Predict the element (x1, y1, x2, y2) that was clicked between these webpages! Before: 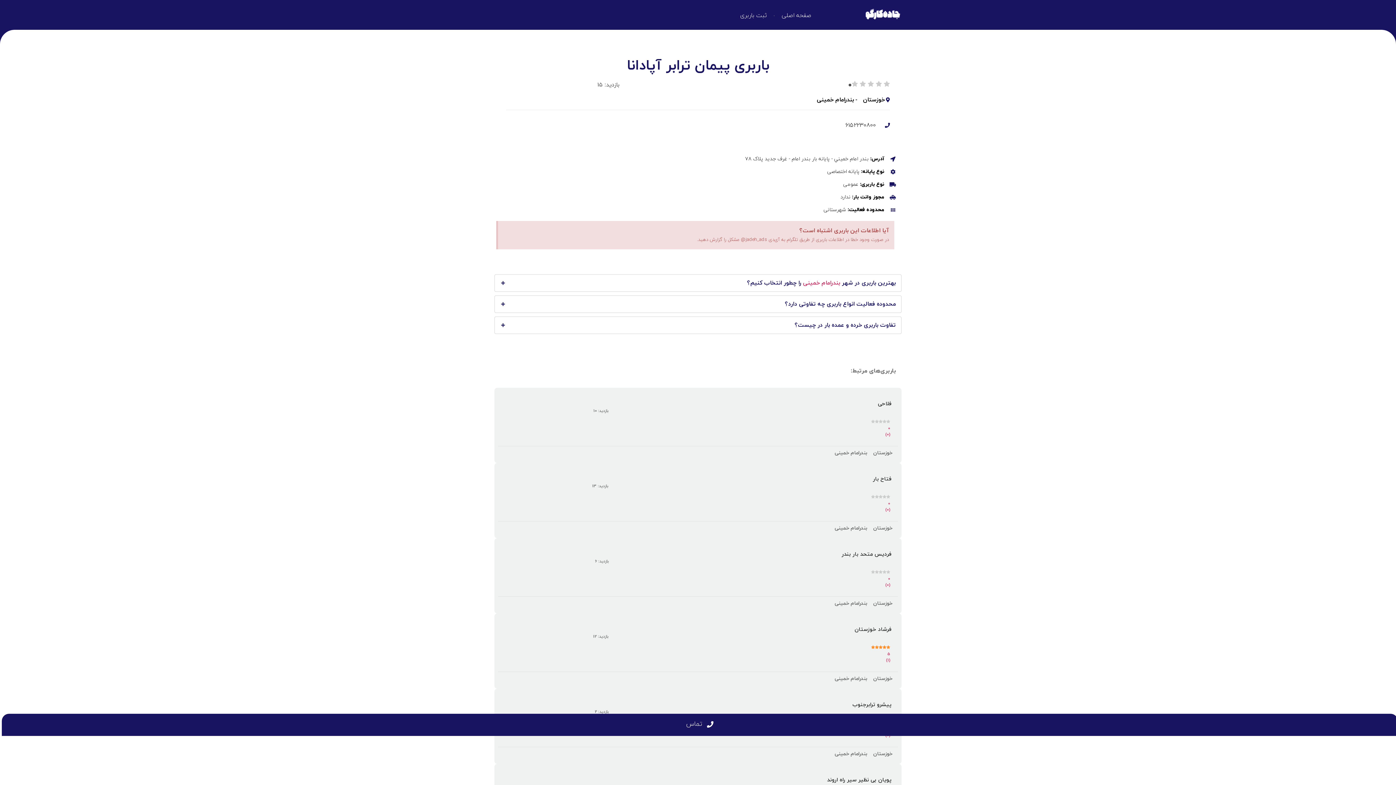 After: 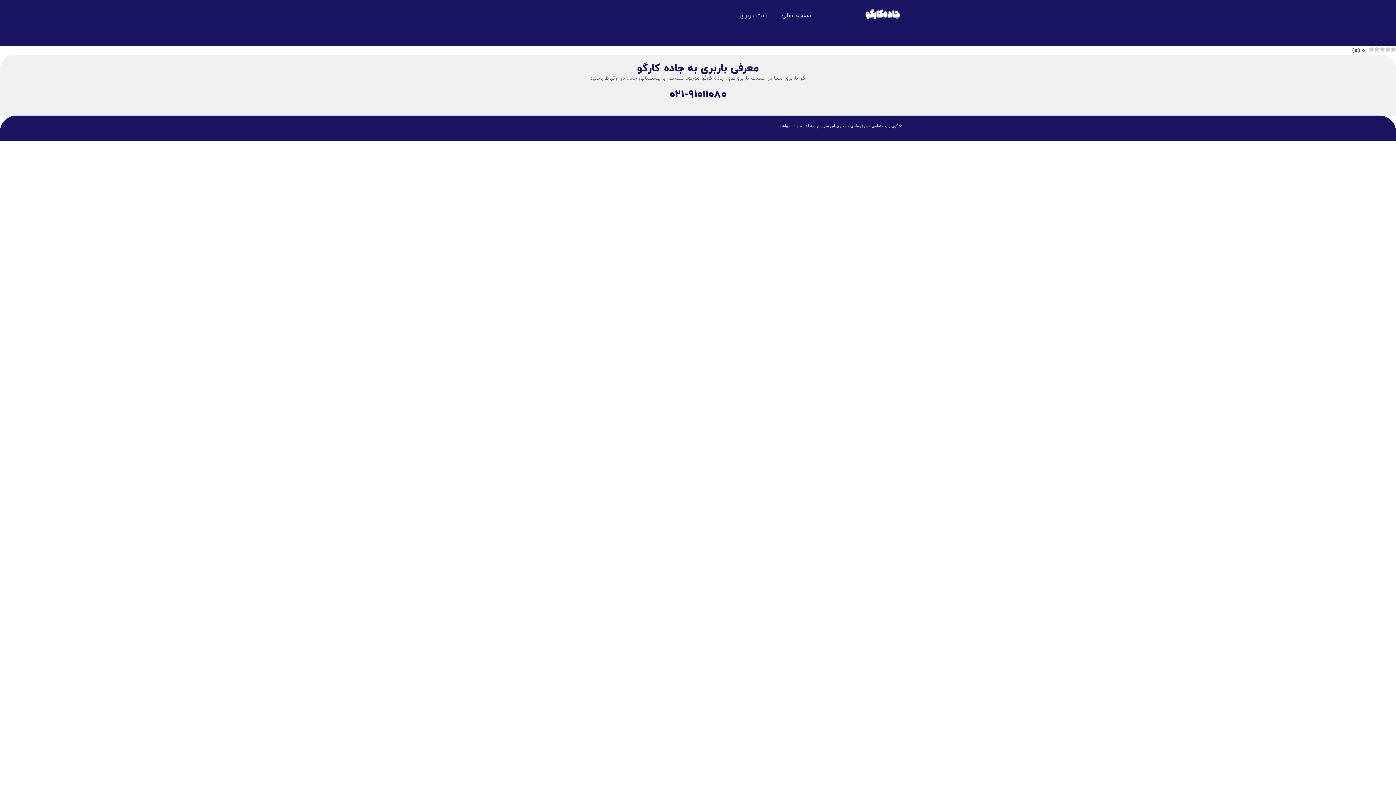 Action: label: ثبت باربری bbox: (733, 7, 774, 24)